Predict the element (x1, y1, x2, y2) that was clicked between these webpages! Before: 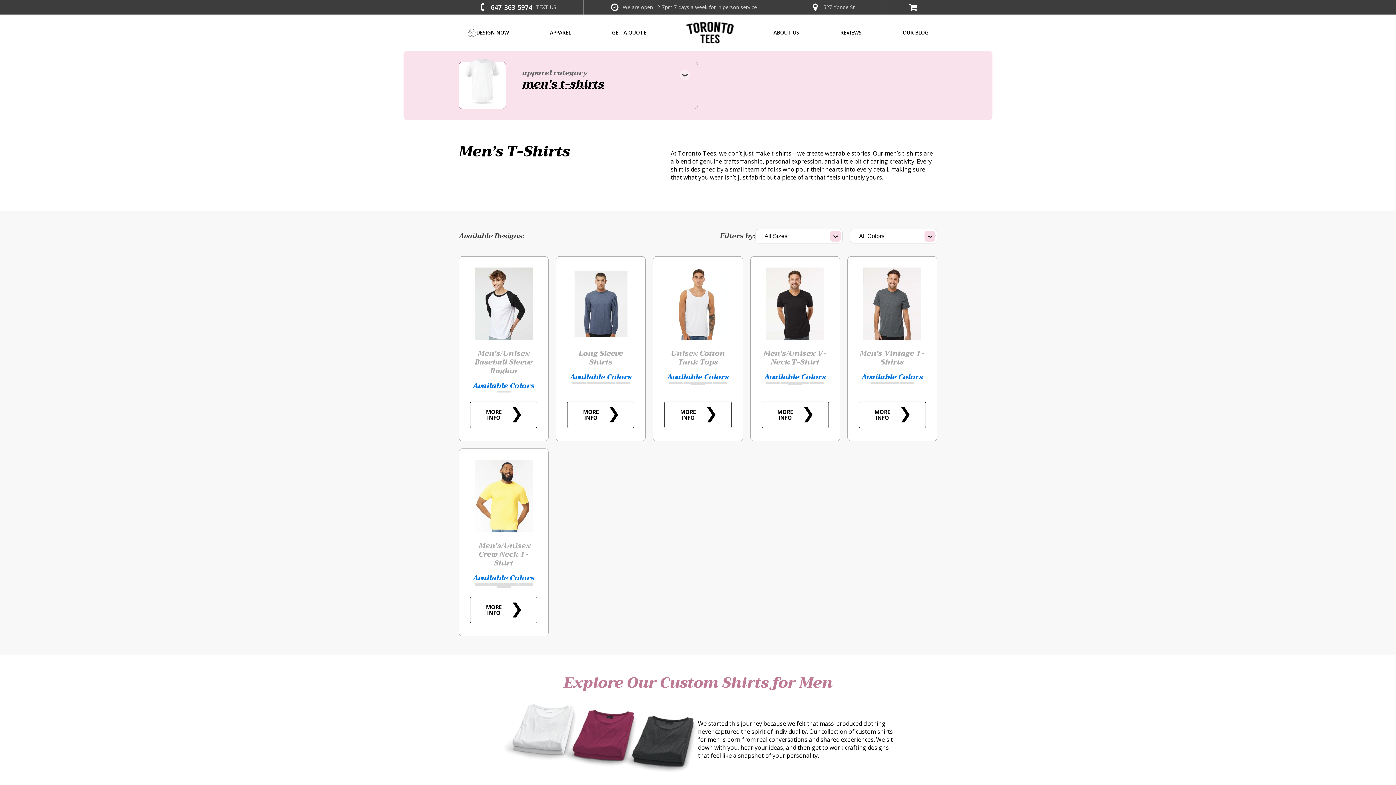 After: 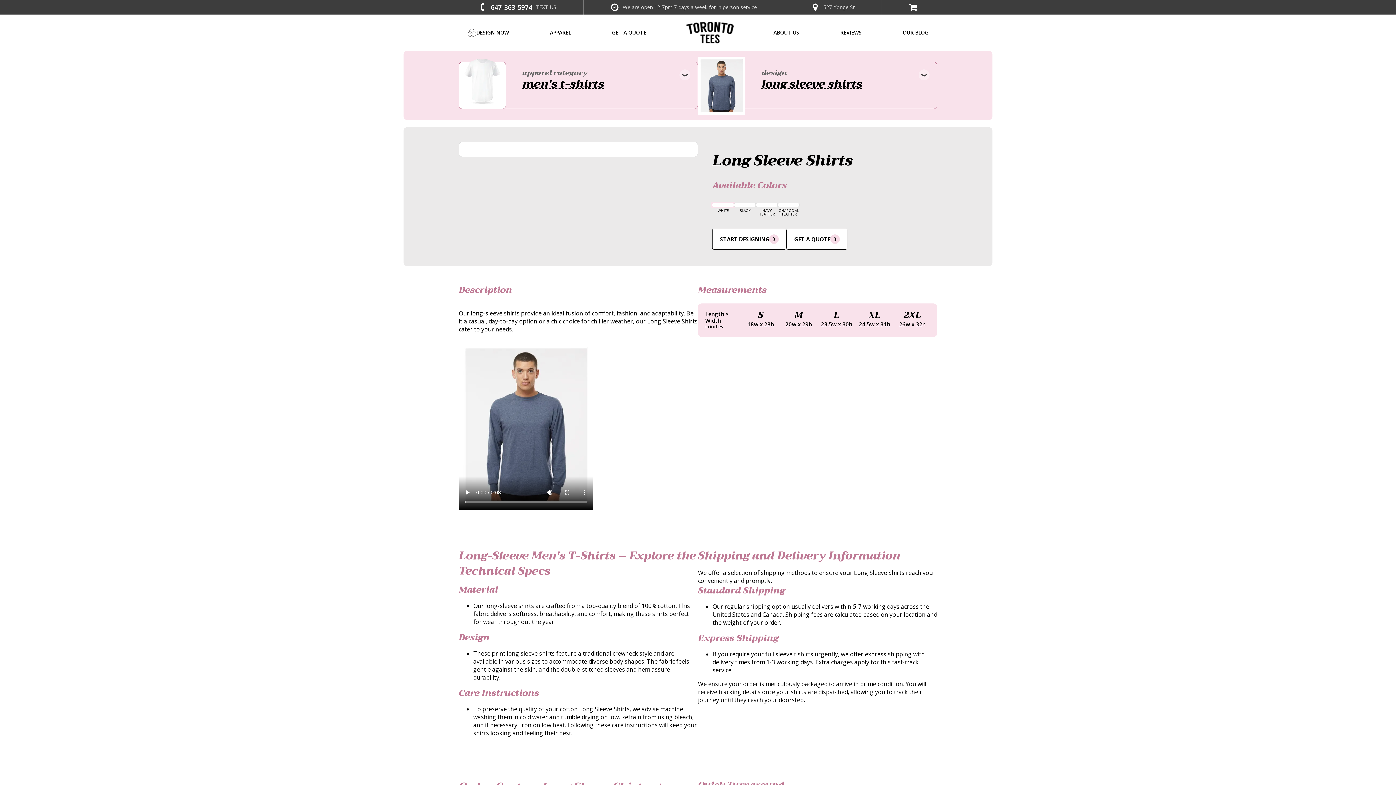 Action: bbox: (556, 256, 645, 441) label: Long Sleeve Shirts
Available Colors
MORE INFO